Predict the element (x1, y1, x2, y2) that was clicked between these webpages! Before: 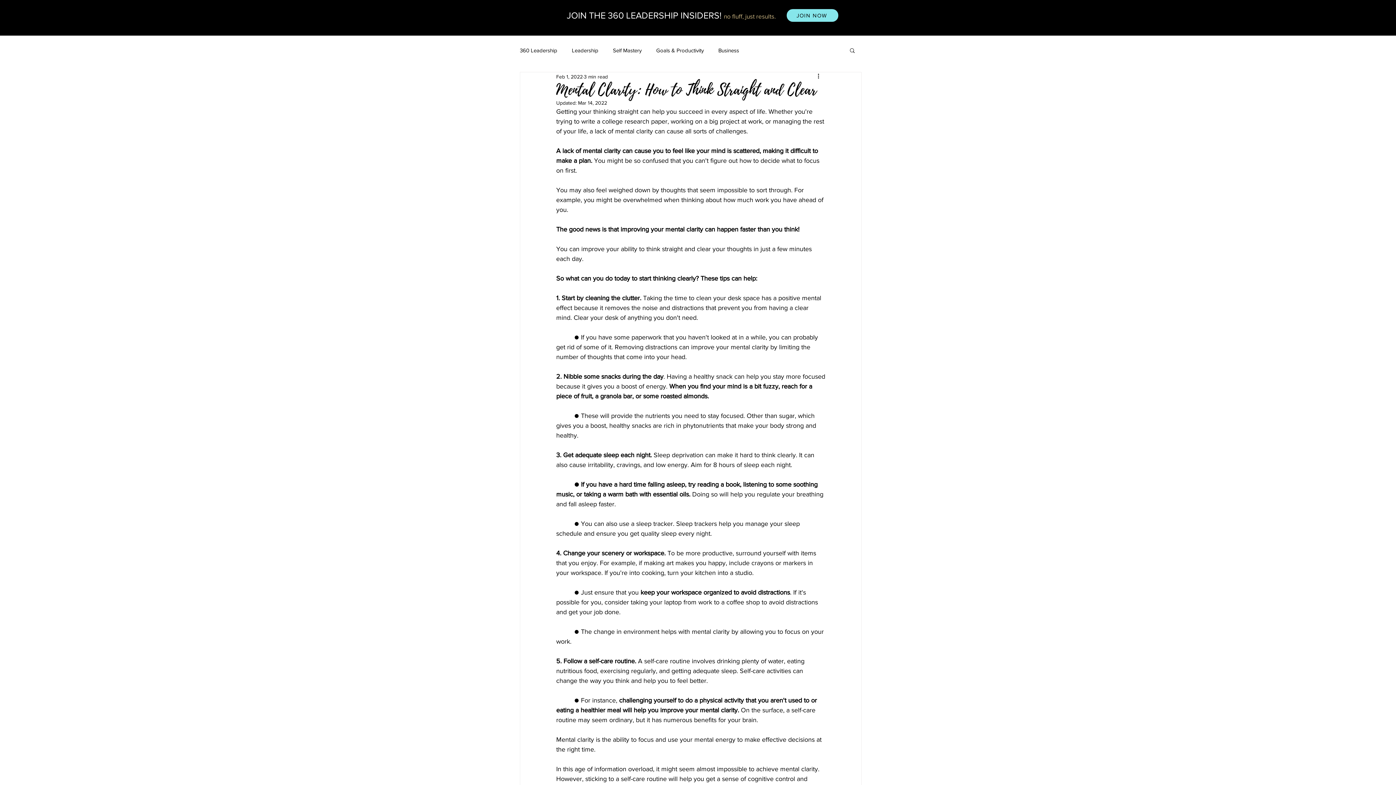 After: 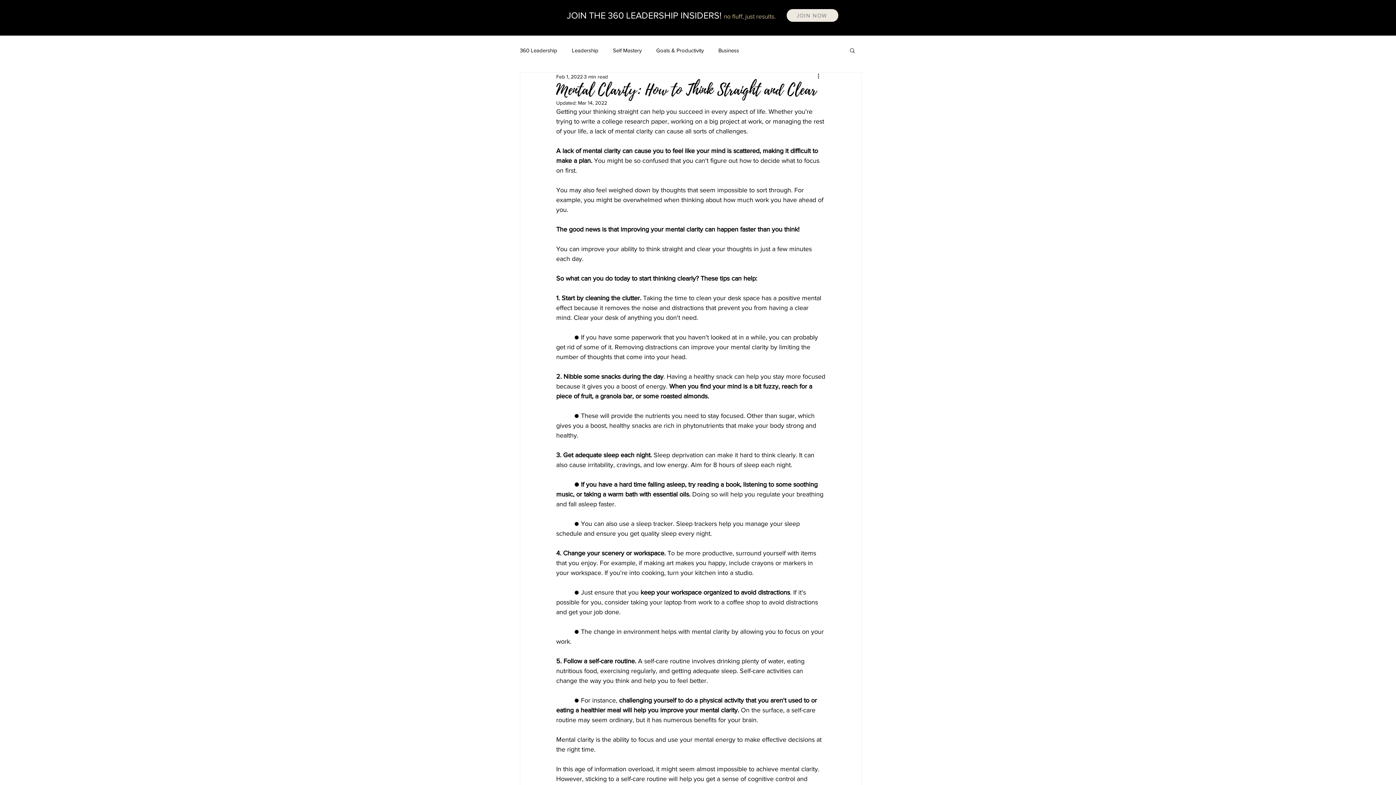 Action: label: JOIN NOW bbox: (786, 9, 838, 21)